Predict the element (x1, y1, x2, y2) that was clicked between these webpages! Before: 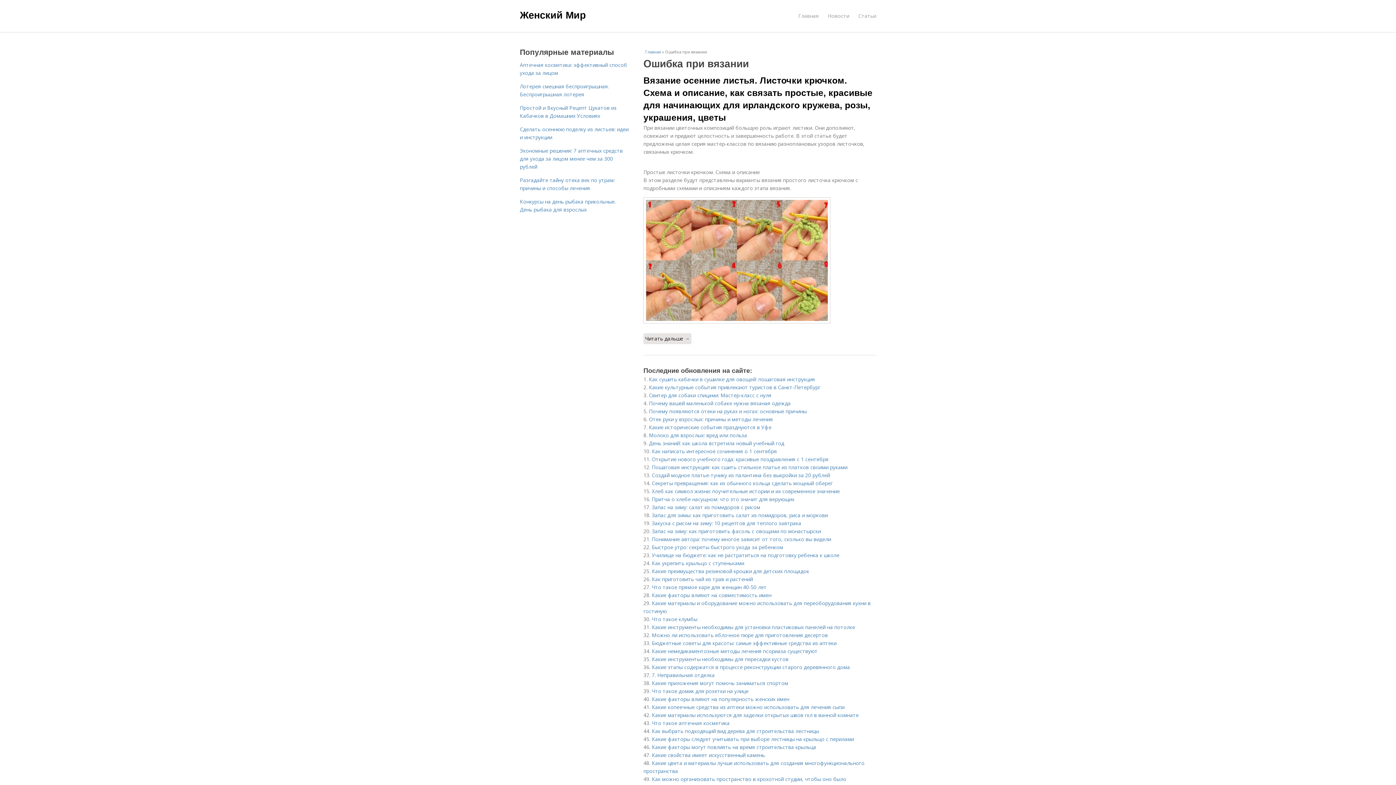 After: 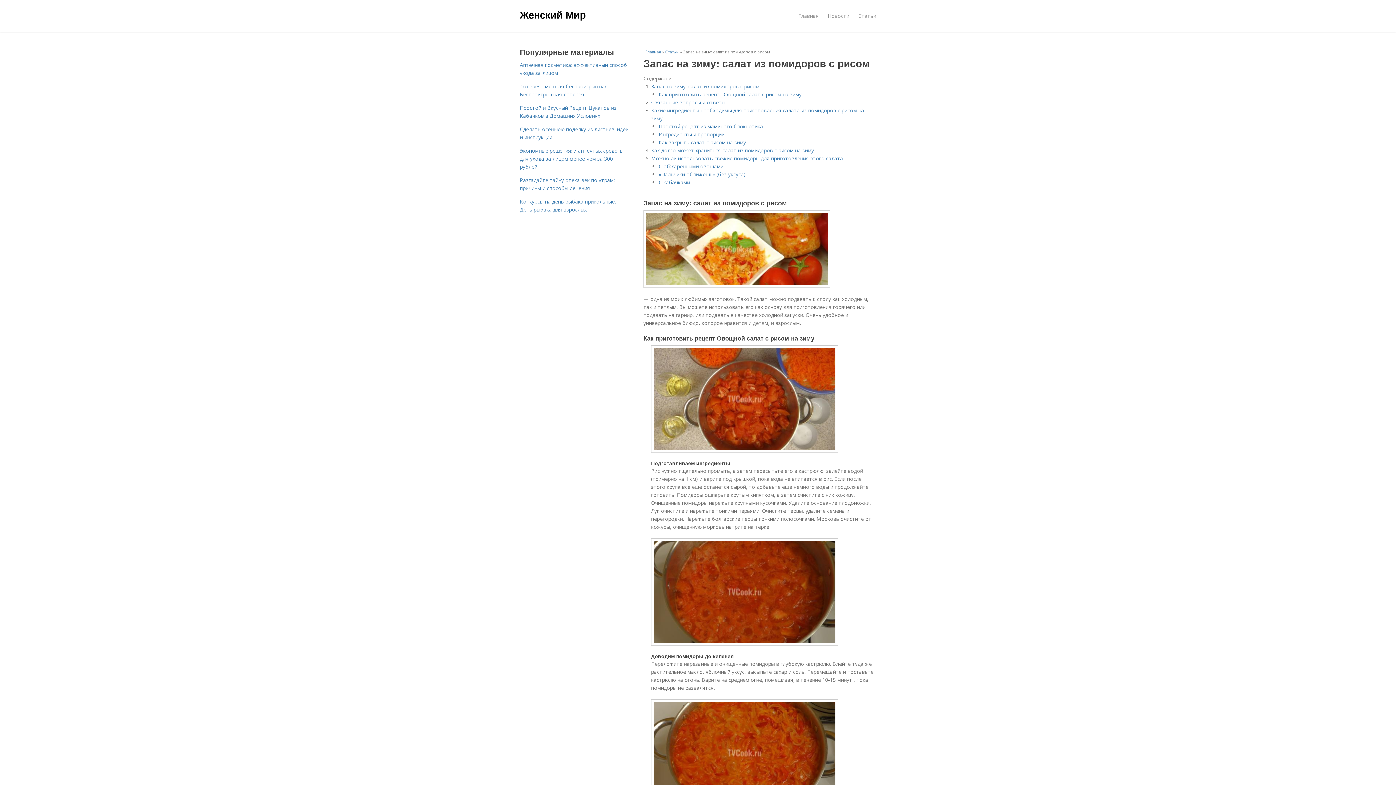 Action: bbox: (652, 504, 760, 510) label: Запас на зиму: салат из помидоров с рисом